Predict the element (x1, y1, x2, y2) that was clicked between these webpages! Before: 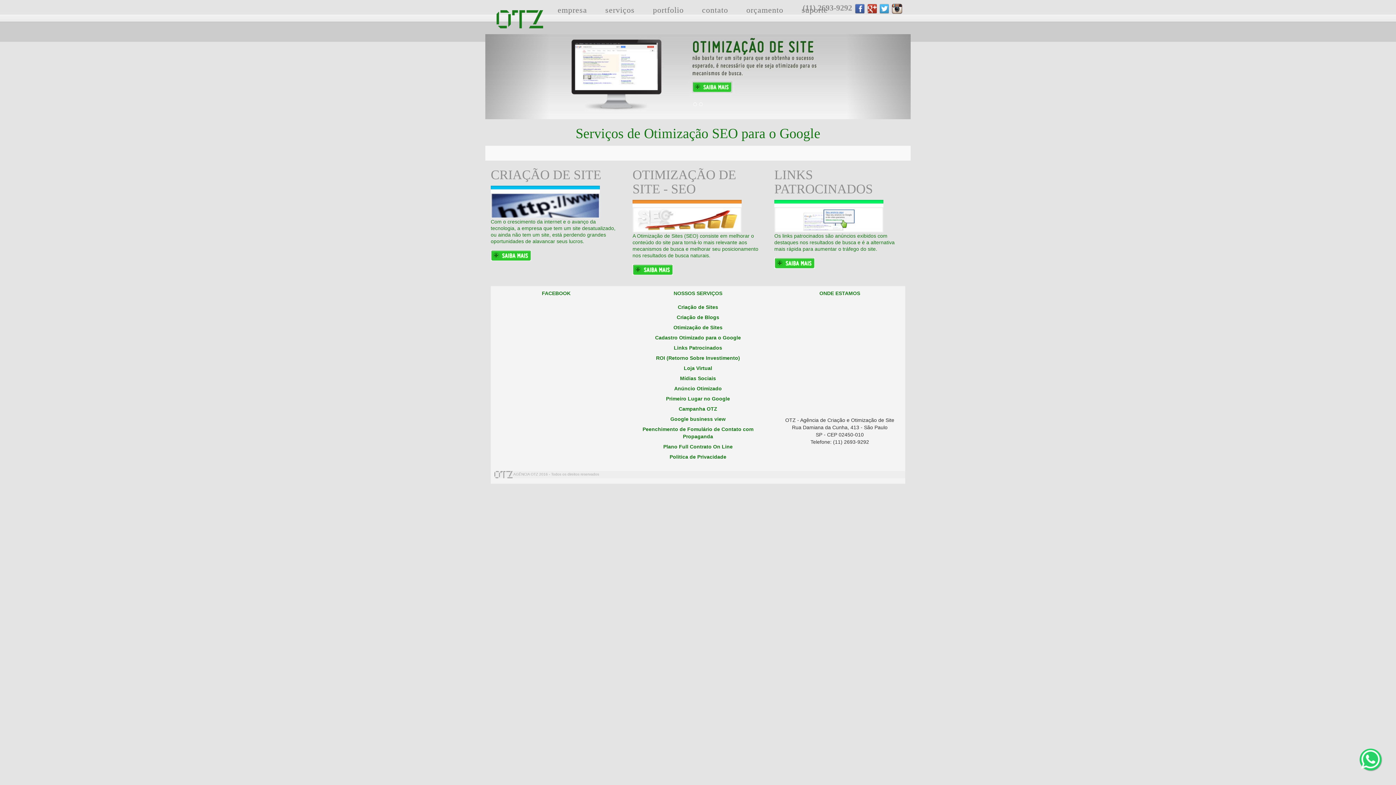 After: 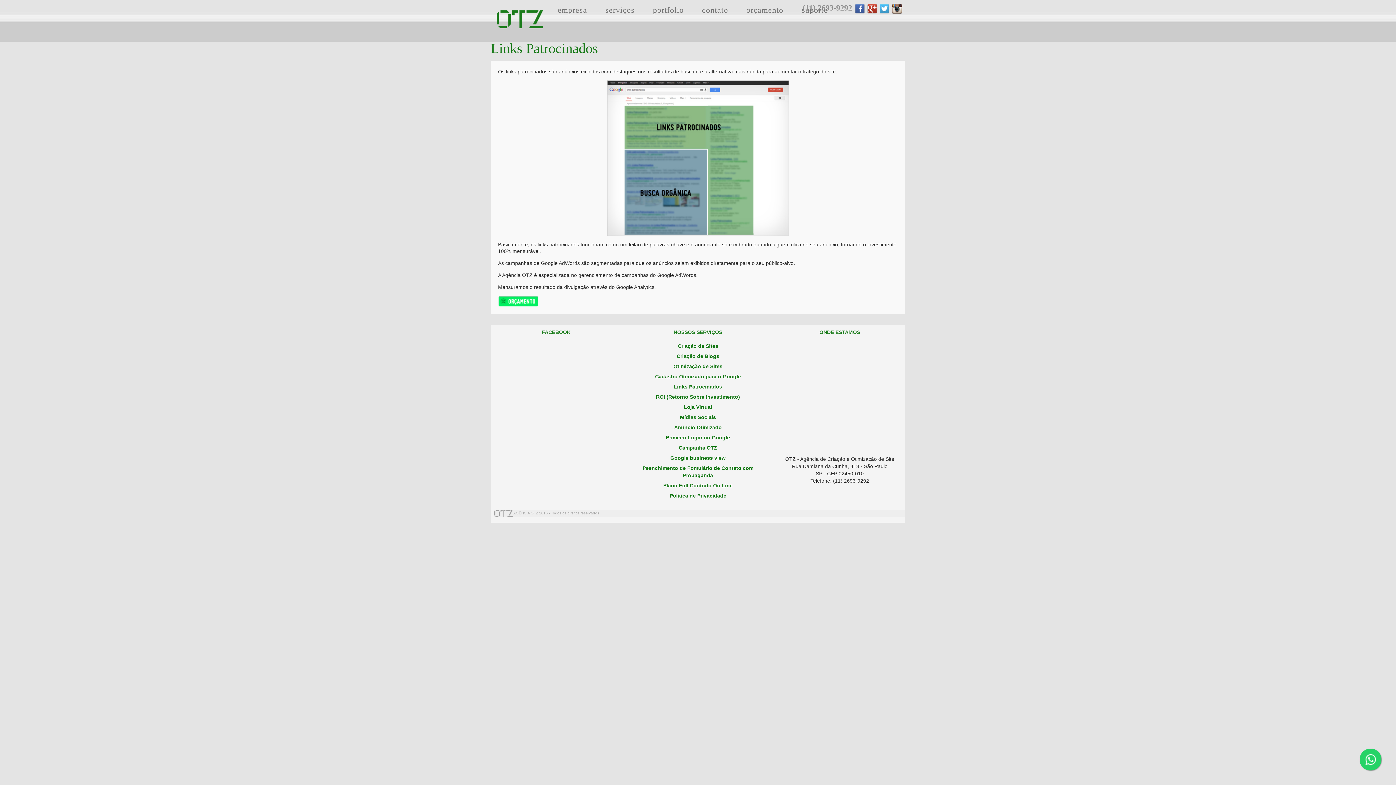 Action: label: Links Patrocinados bbox: (774, 257, 814, 268)